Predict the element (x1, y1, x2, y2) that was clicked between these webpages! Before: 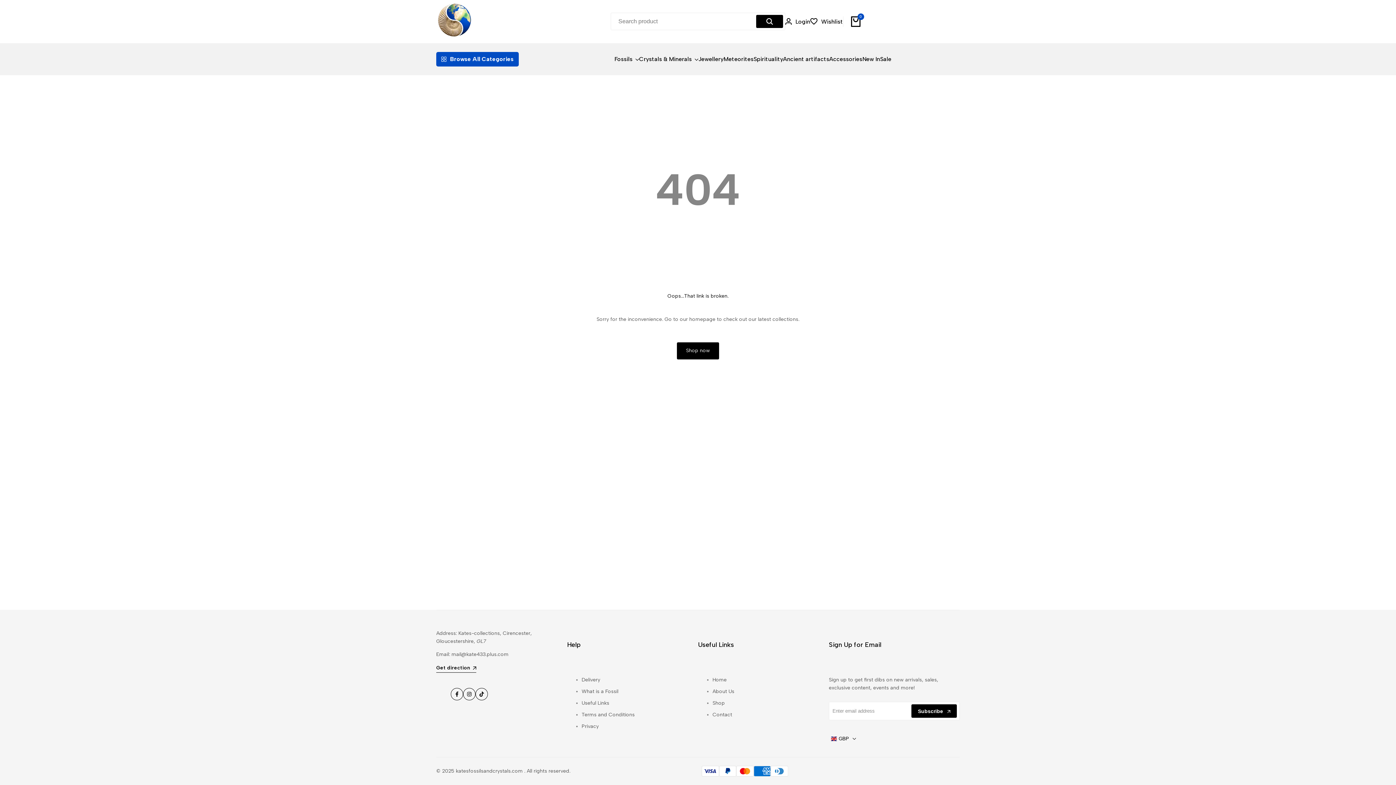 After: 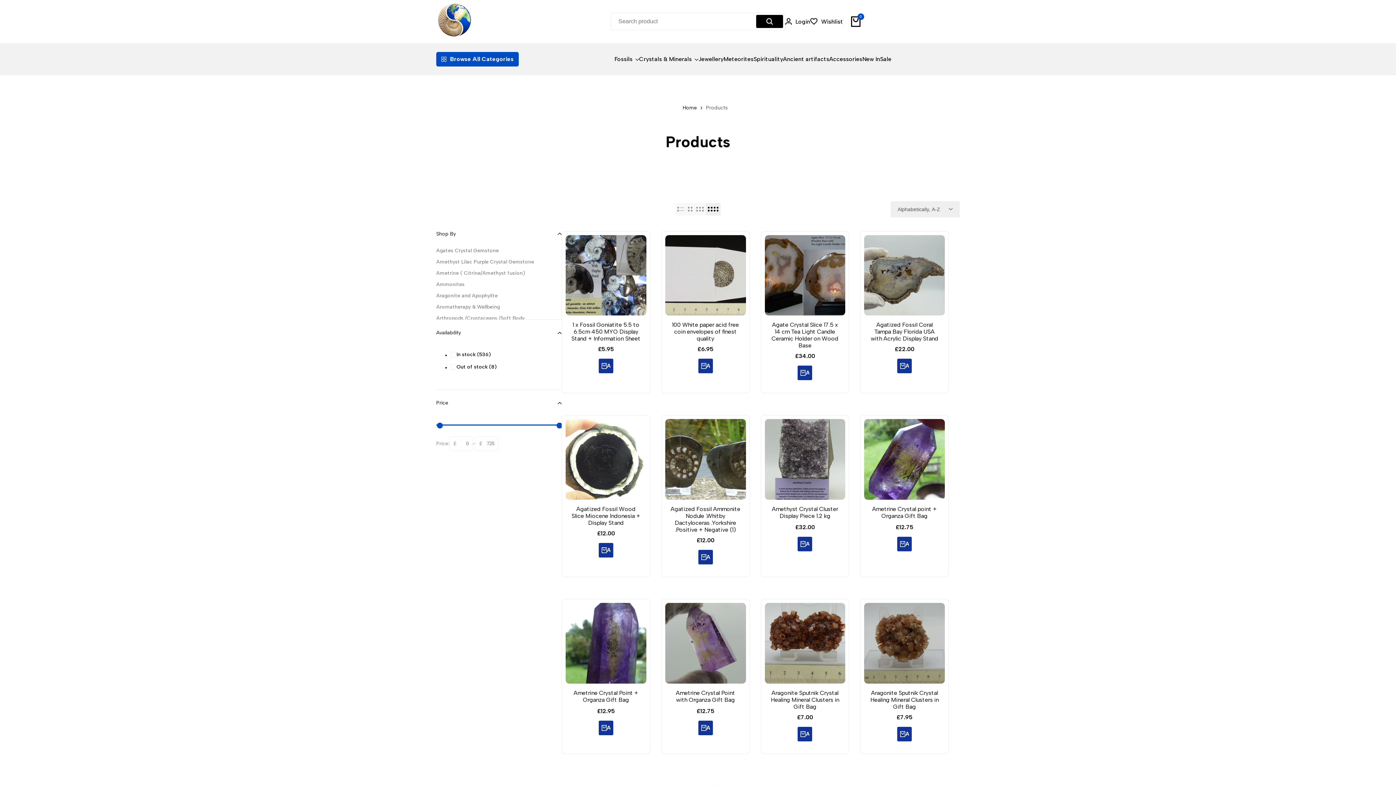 Action: label: Shop bbox: (712, 700, 725, 706)